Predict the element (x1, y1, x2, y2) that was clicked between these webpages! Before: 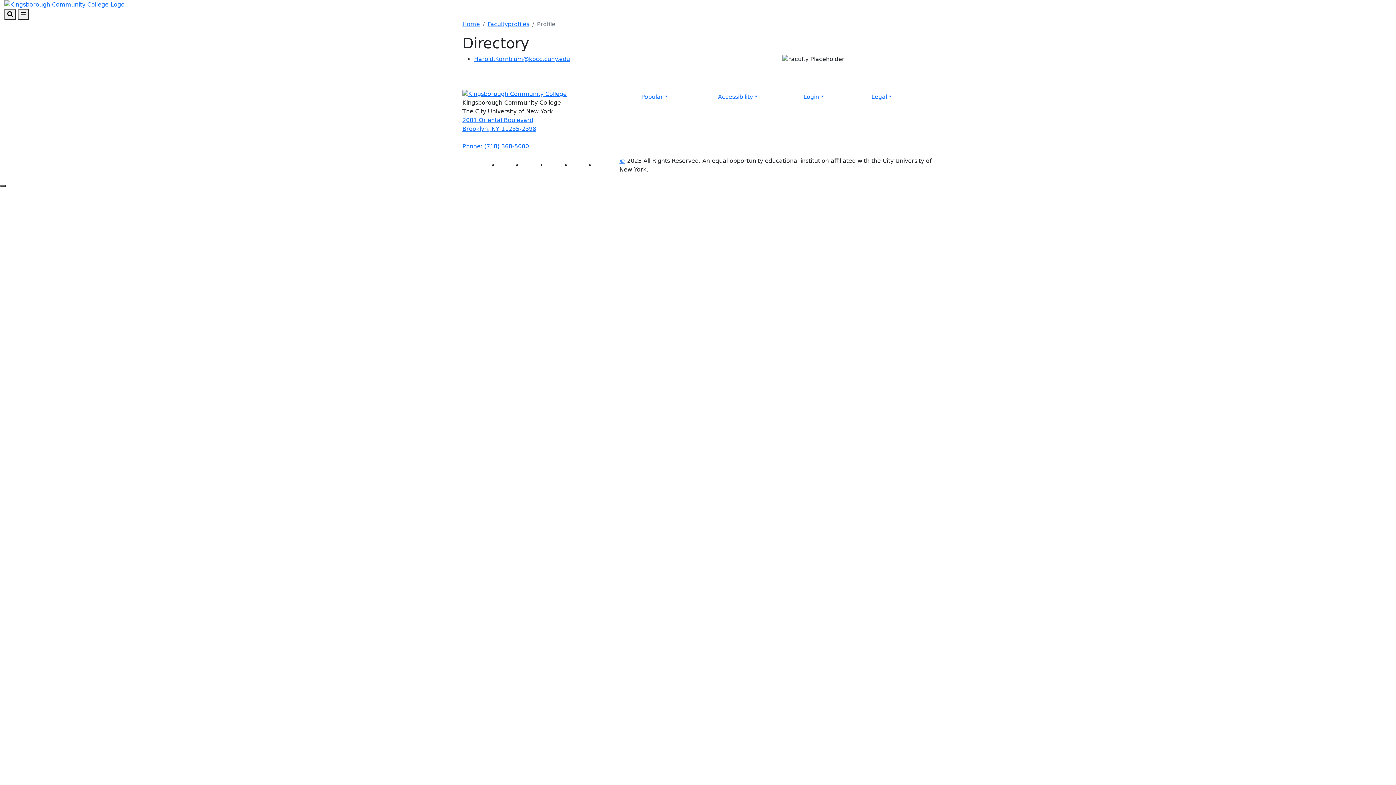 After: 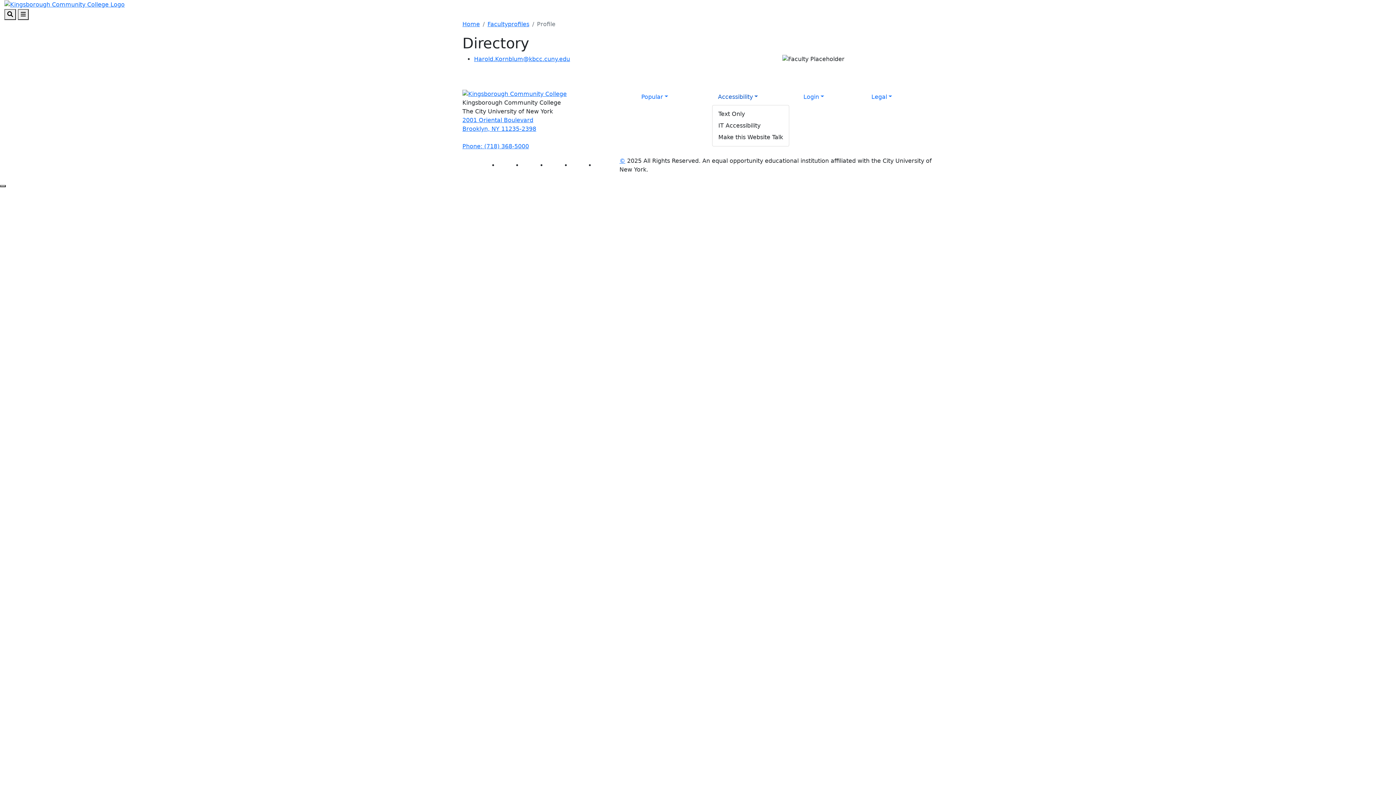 Action: bbox: (712, 89, 763, 104) label: Accessibility